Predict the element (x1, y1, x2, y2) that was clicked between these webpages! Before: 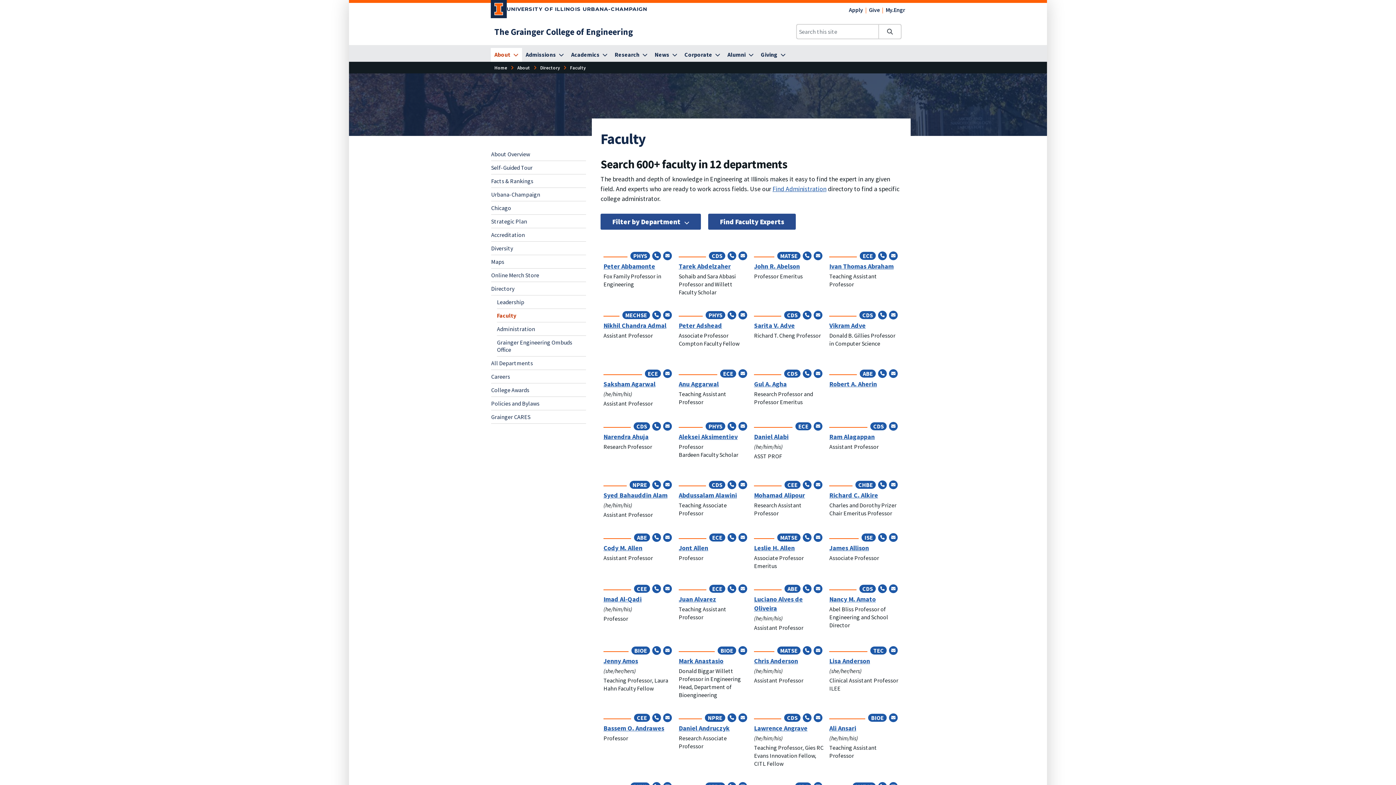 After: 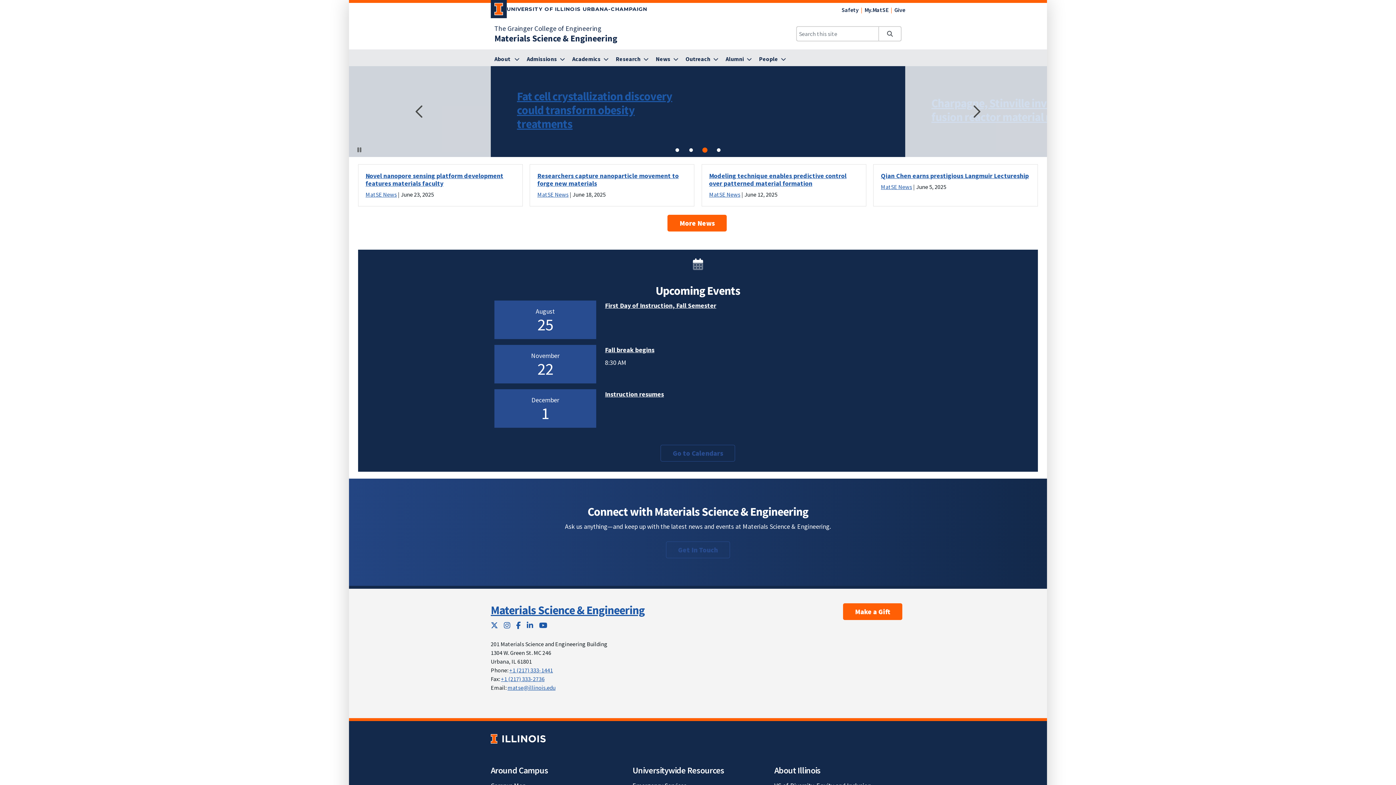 Action: bbox: (777, 647, 800, 655) label: matse